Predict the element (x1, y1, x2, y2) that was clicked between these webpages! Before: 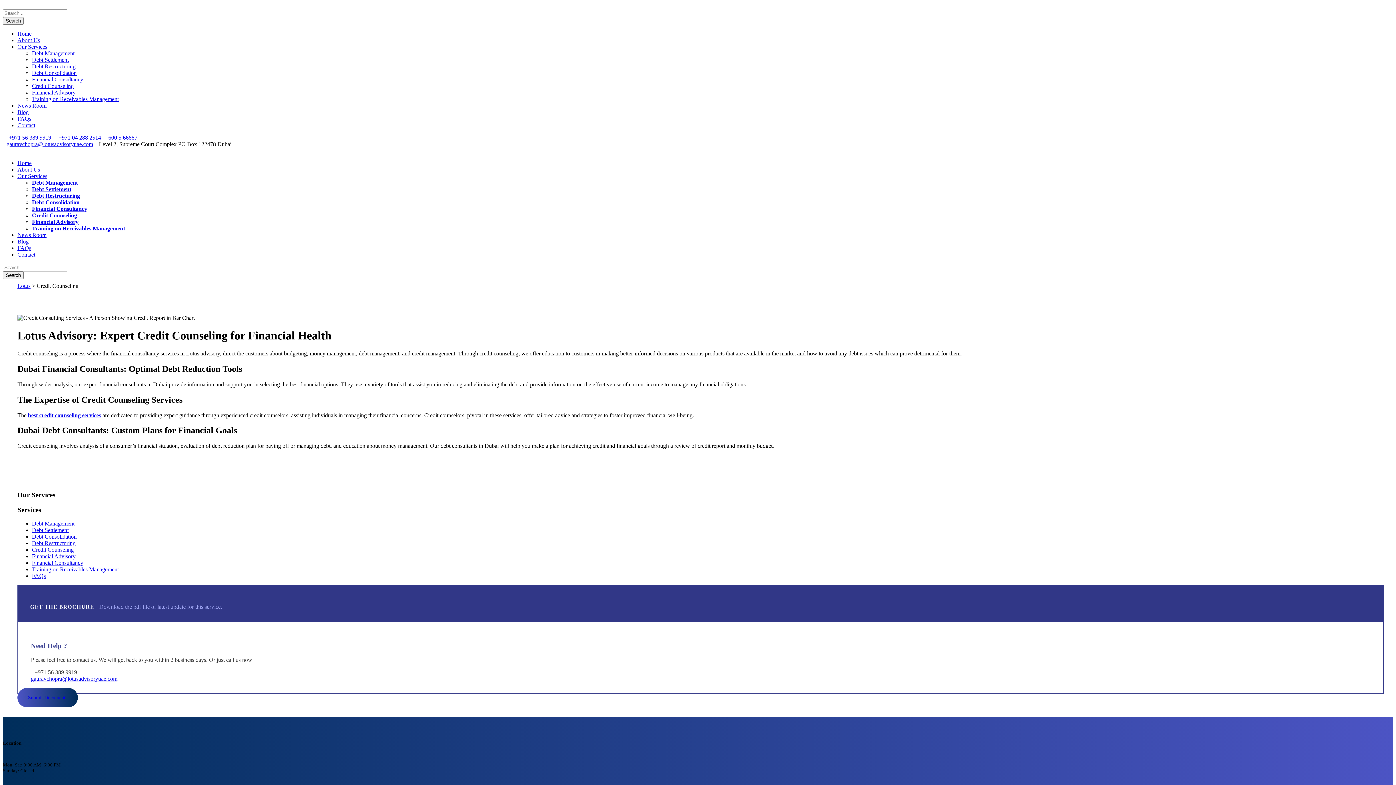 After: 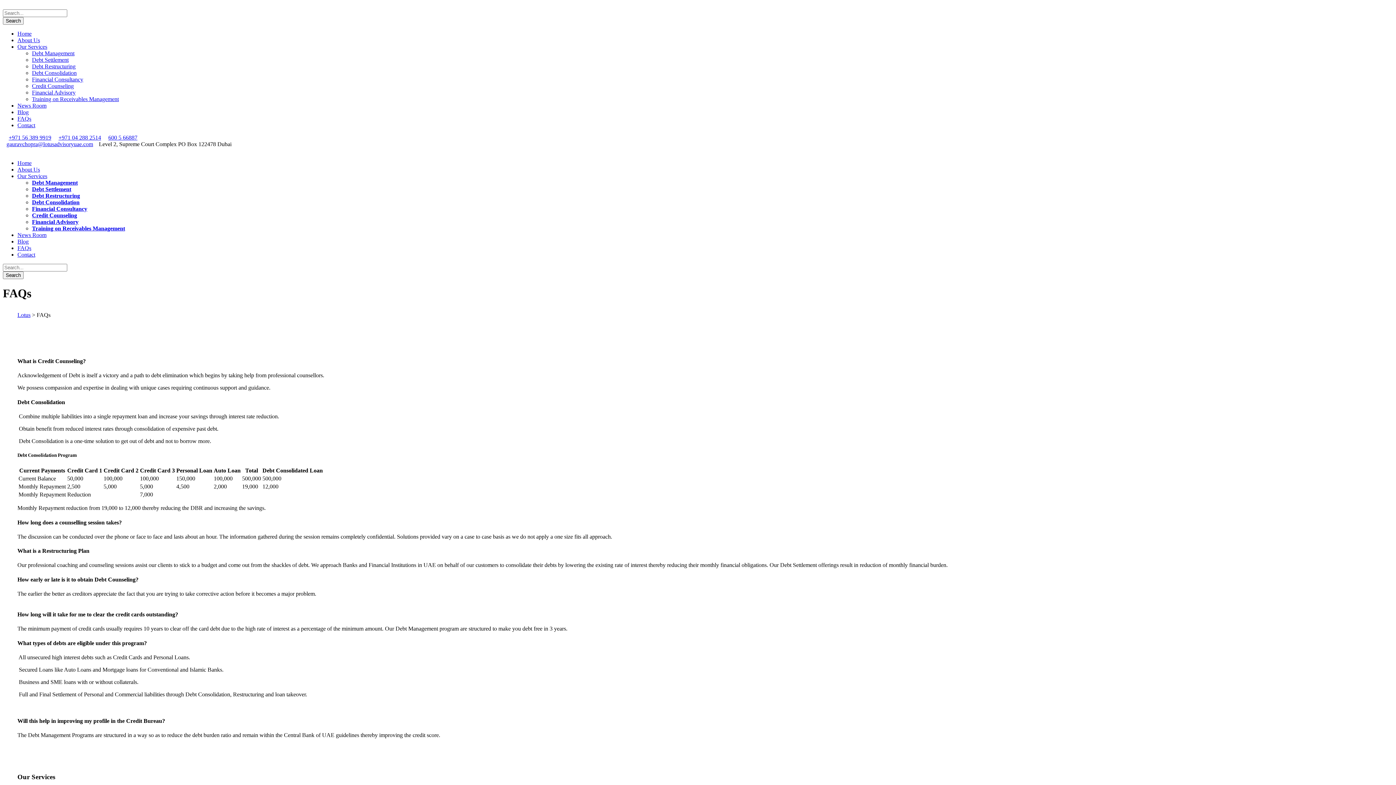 Action: bbox: (17, 115, 31, 121) label: FAQs